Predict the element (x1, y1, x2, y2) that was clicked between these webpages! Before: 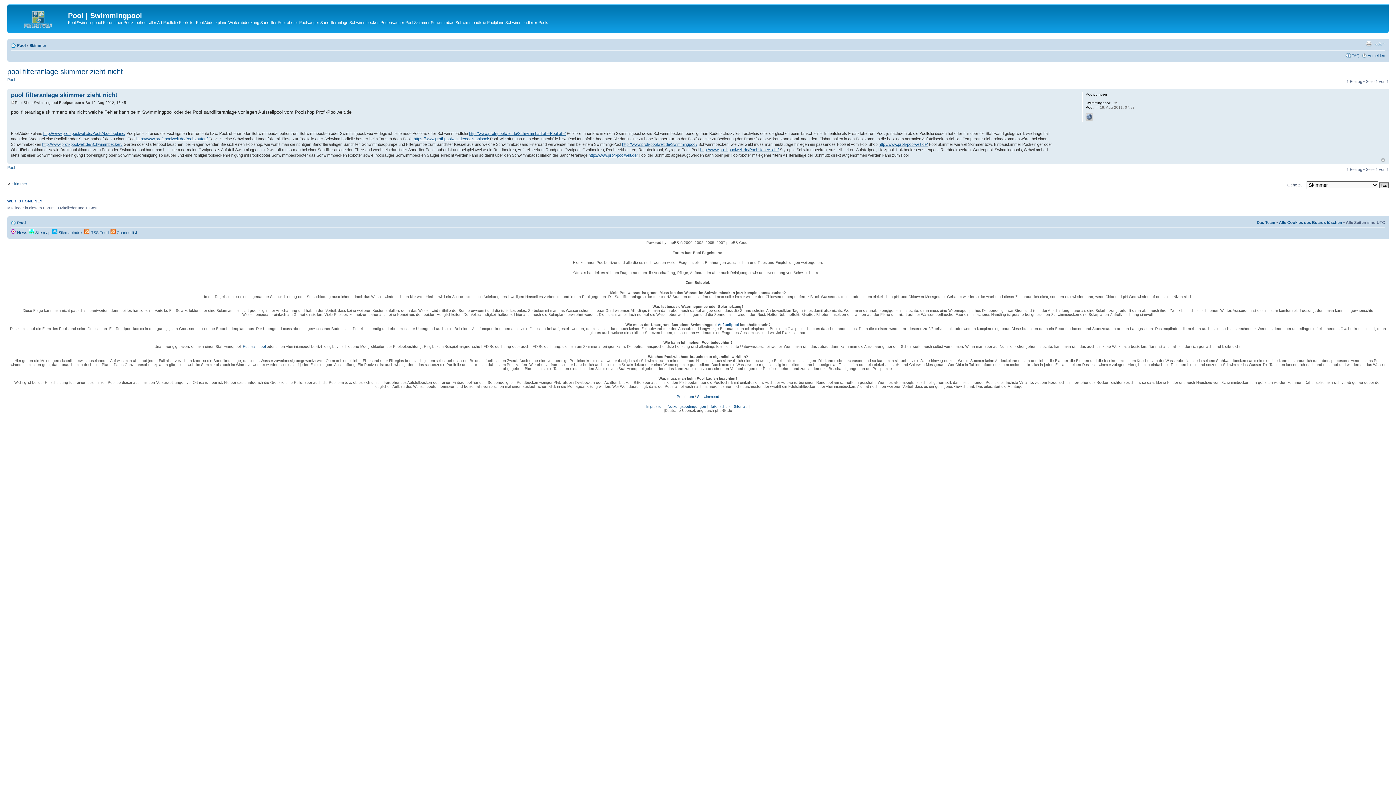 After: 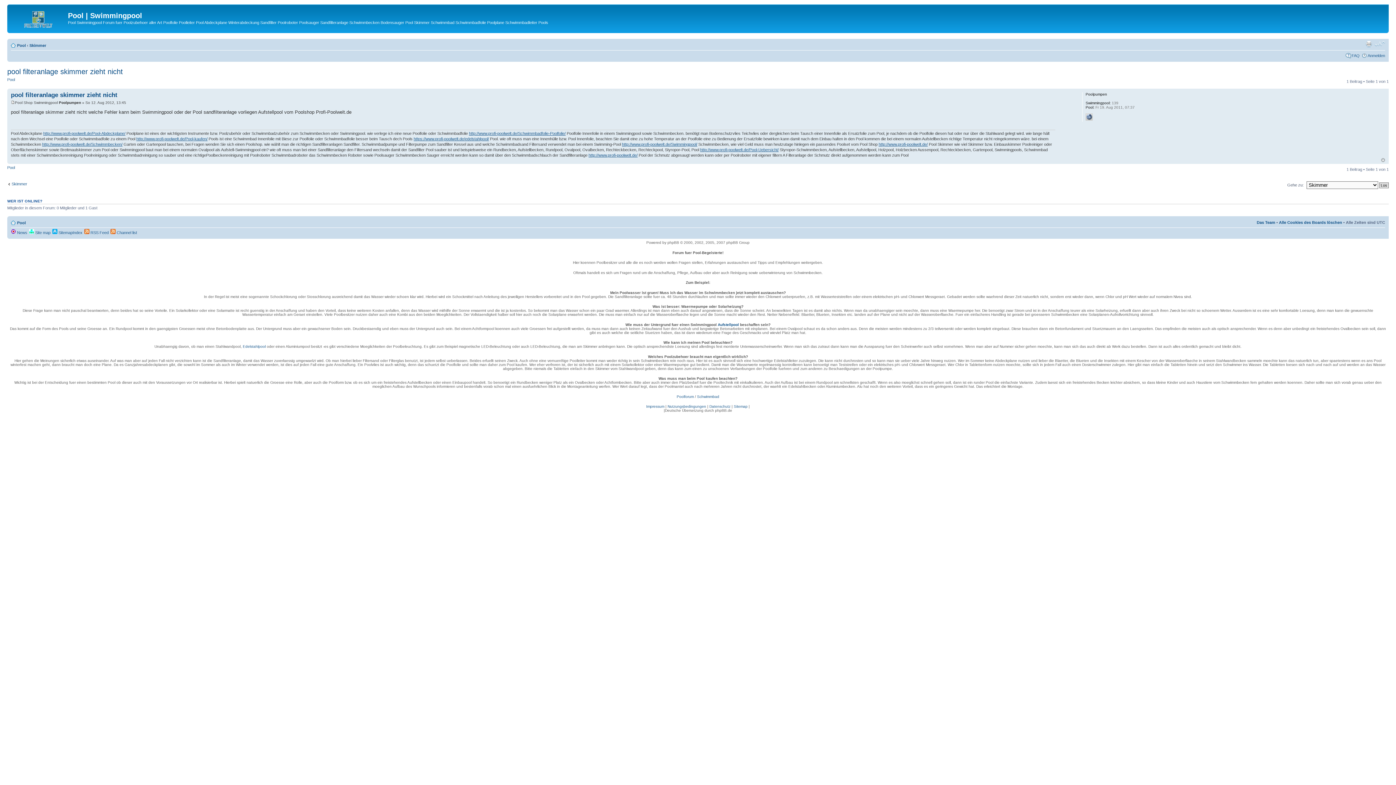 Action: bbox: (1374, 40, 1385, 47) label: Ändere Schriftgröße